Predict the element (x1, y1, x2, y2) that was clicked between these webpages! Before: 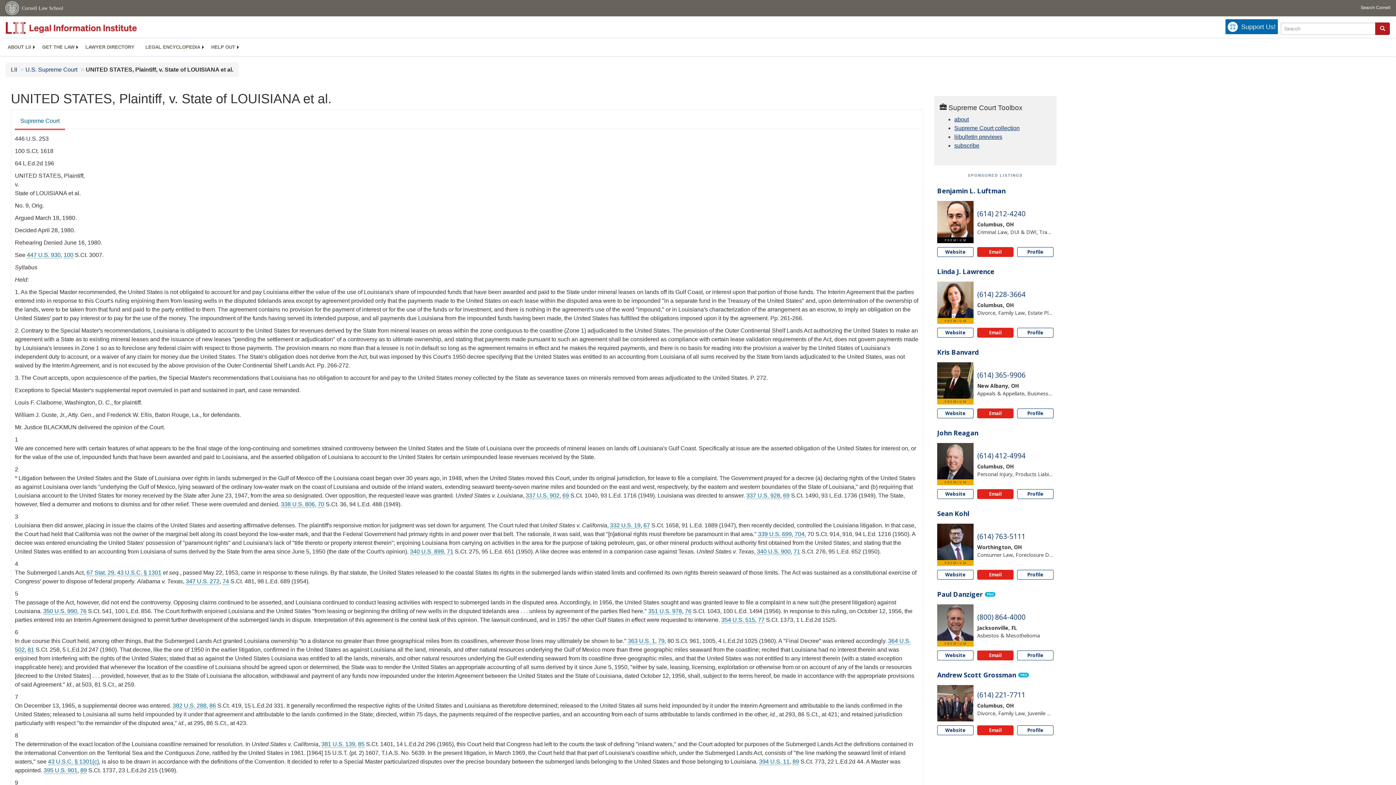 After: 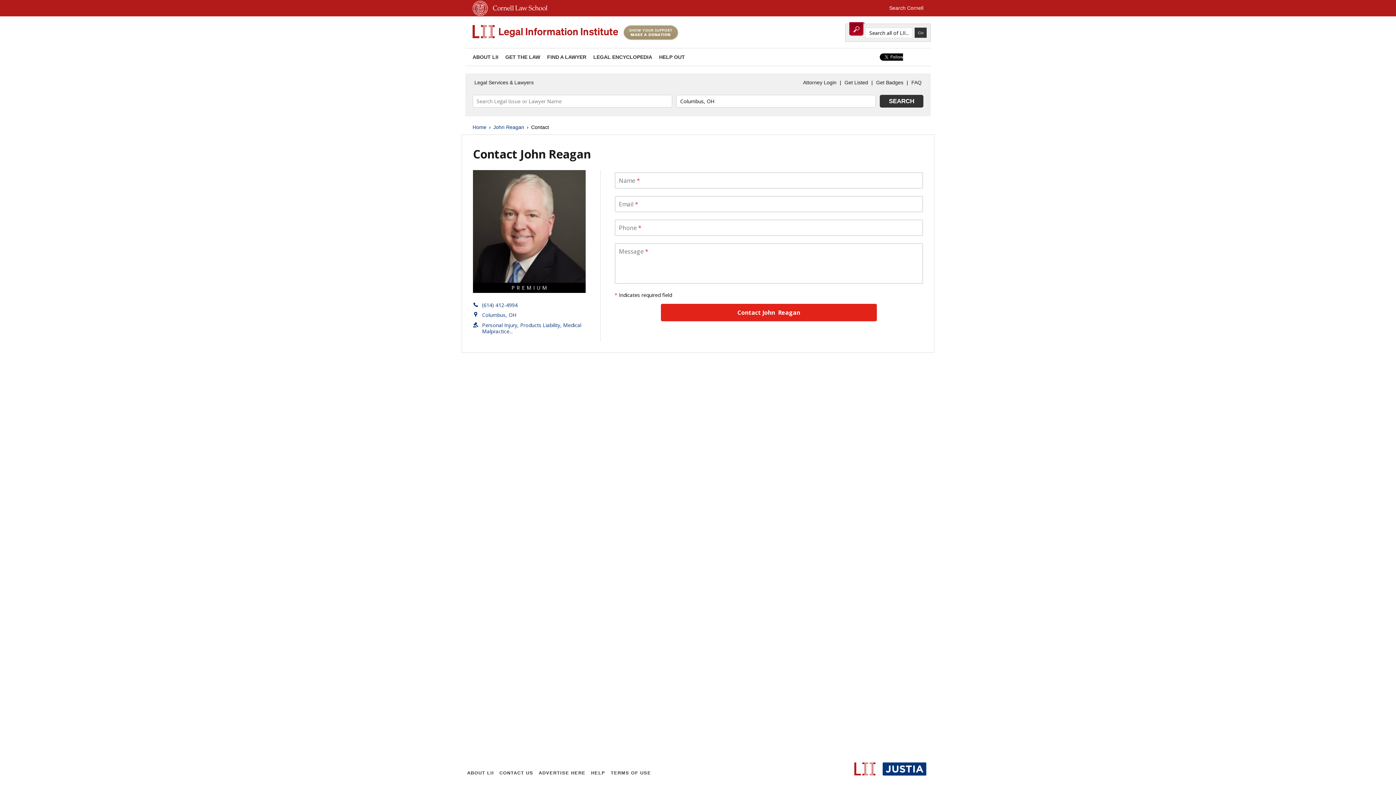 Action: bbox: (977, 489, 1013, 499) label: Email John Reagan